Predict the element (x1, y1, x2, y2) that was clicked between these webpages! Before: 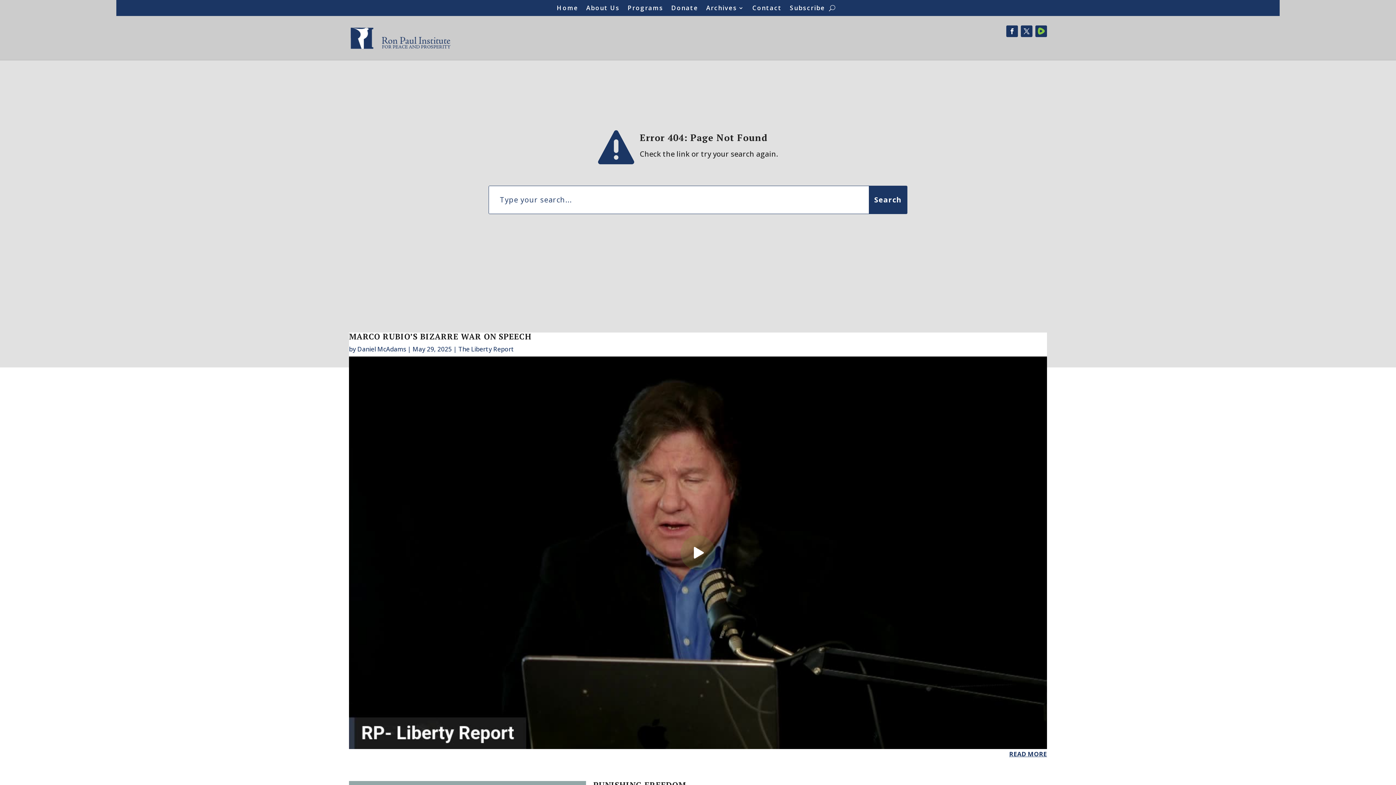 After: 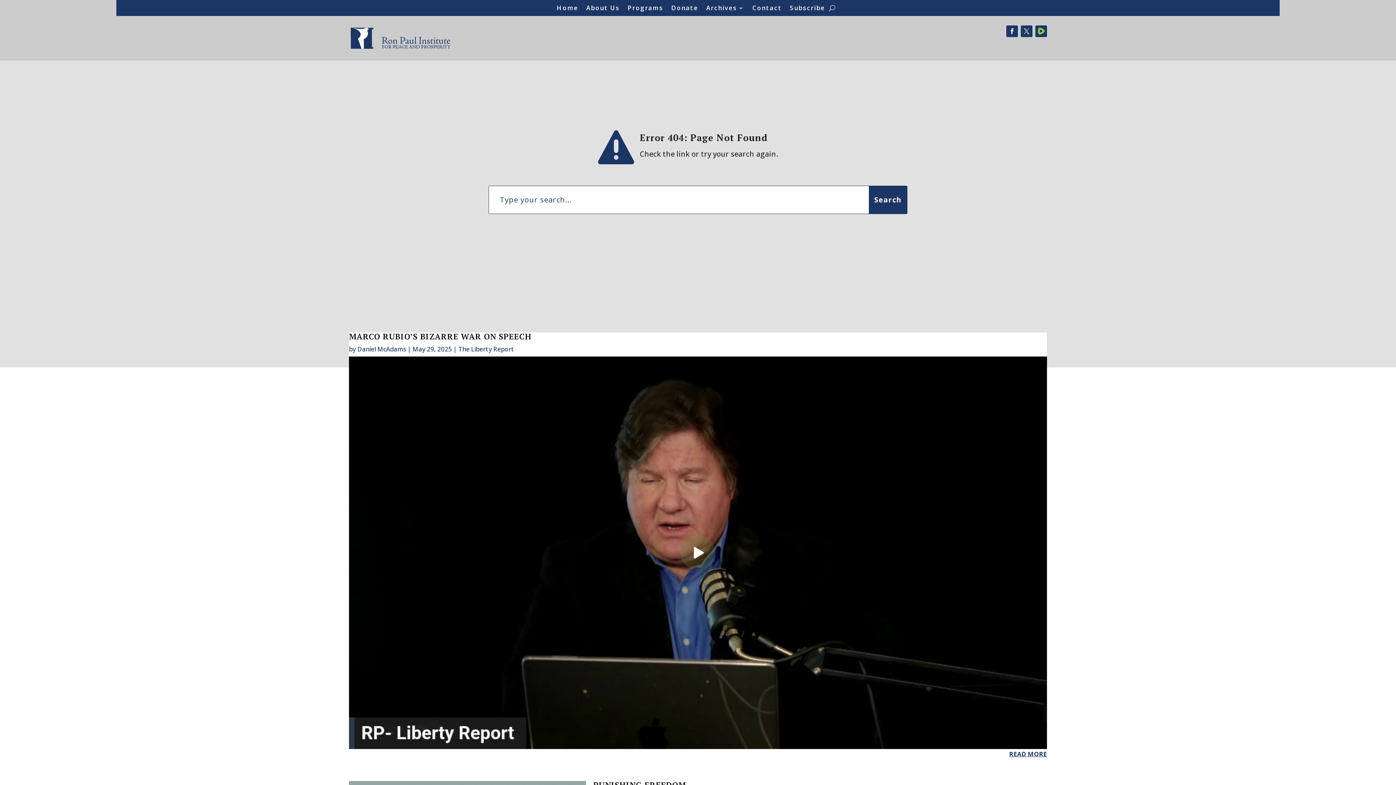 Action: bbox: (1021, 25, 1032, 37)